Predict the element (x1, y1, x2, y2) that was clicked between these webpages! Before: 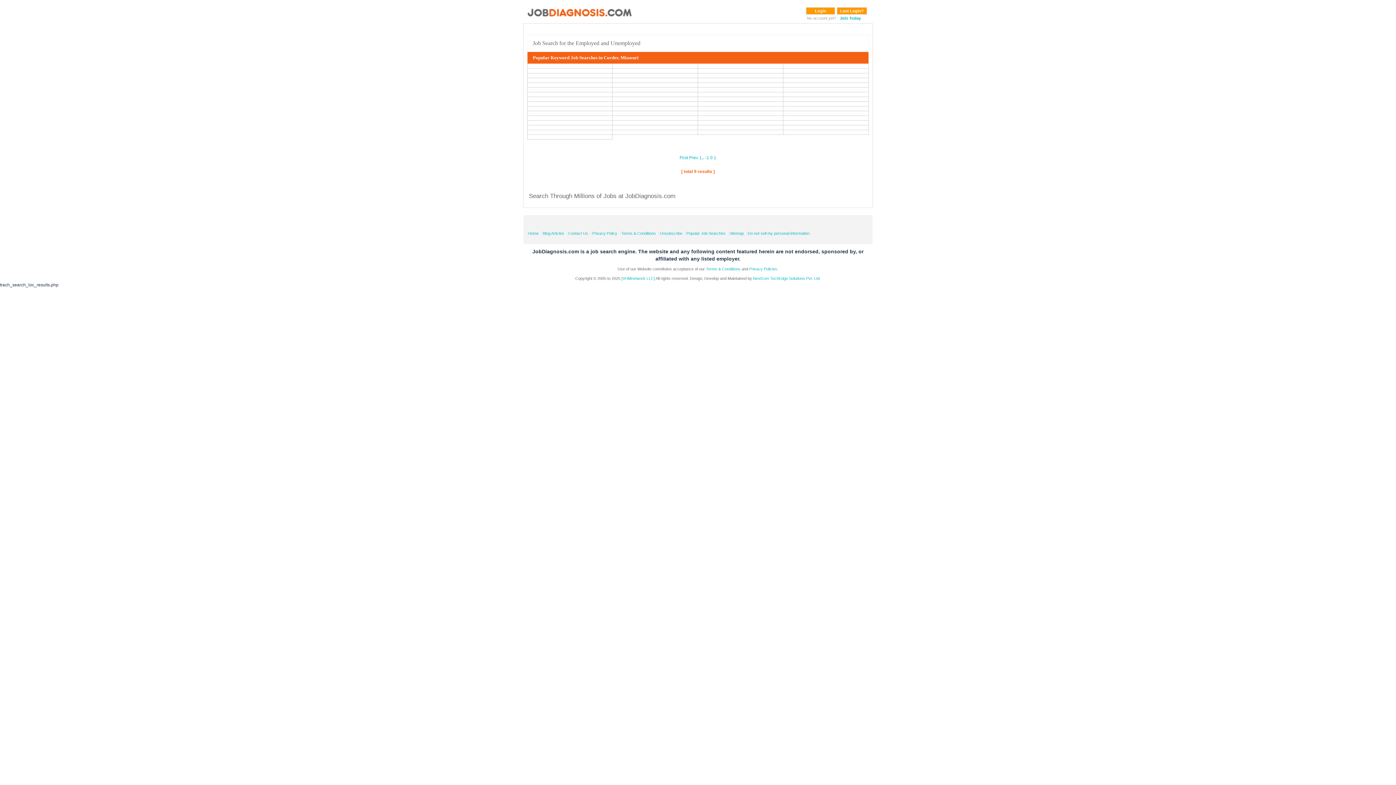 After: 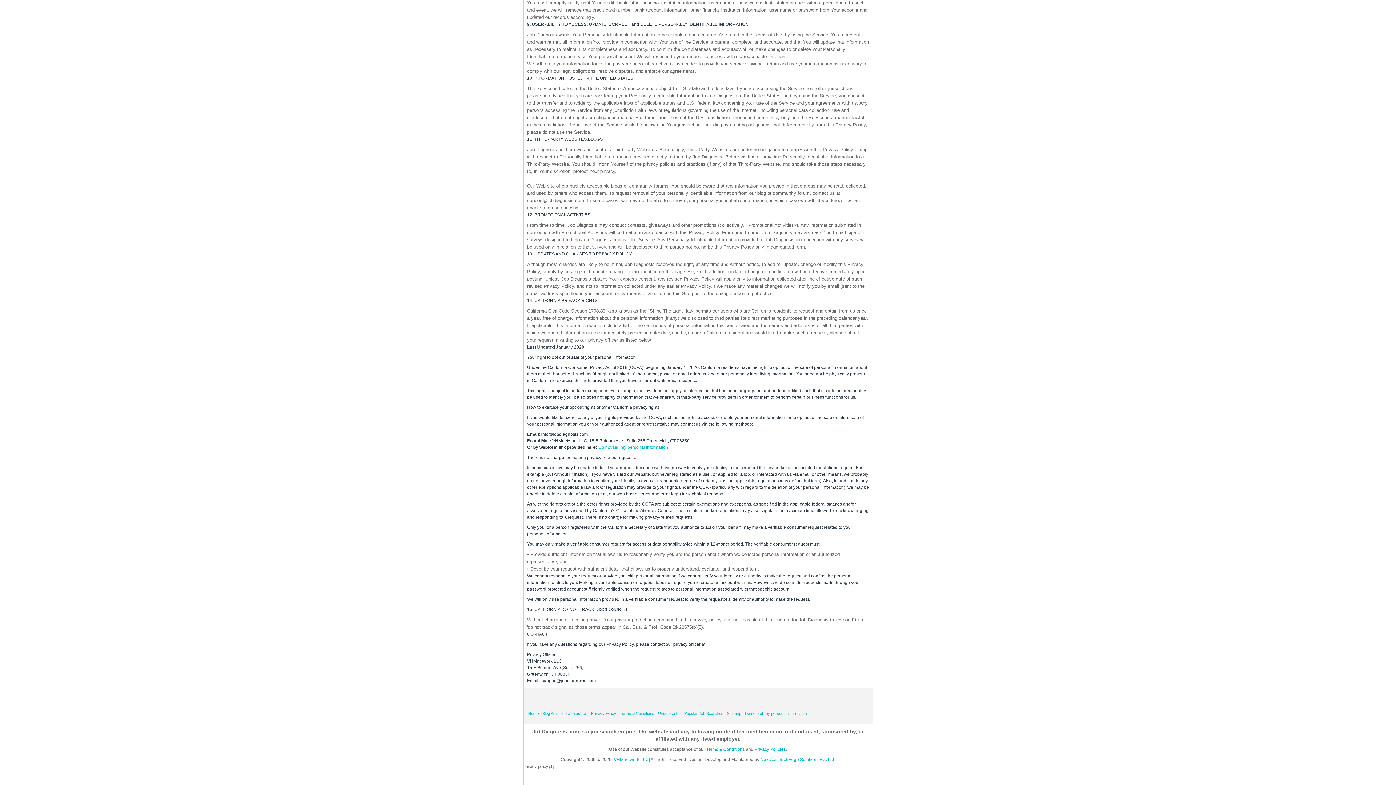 Action: label: Do not sell my personal information bbox: (746, 231, 810, 235)